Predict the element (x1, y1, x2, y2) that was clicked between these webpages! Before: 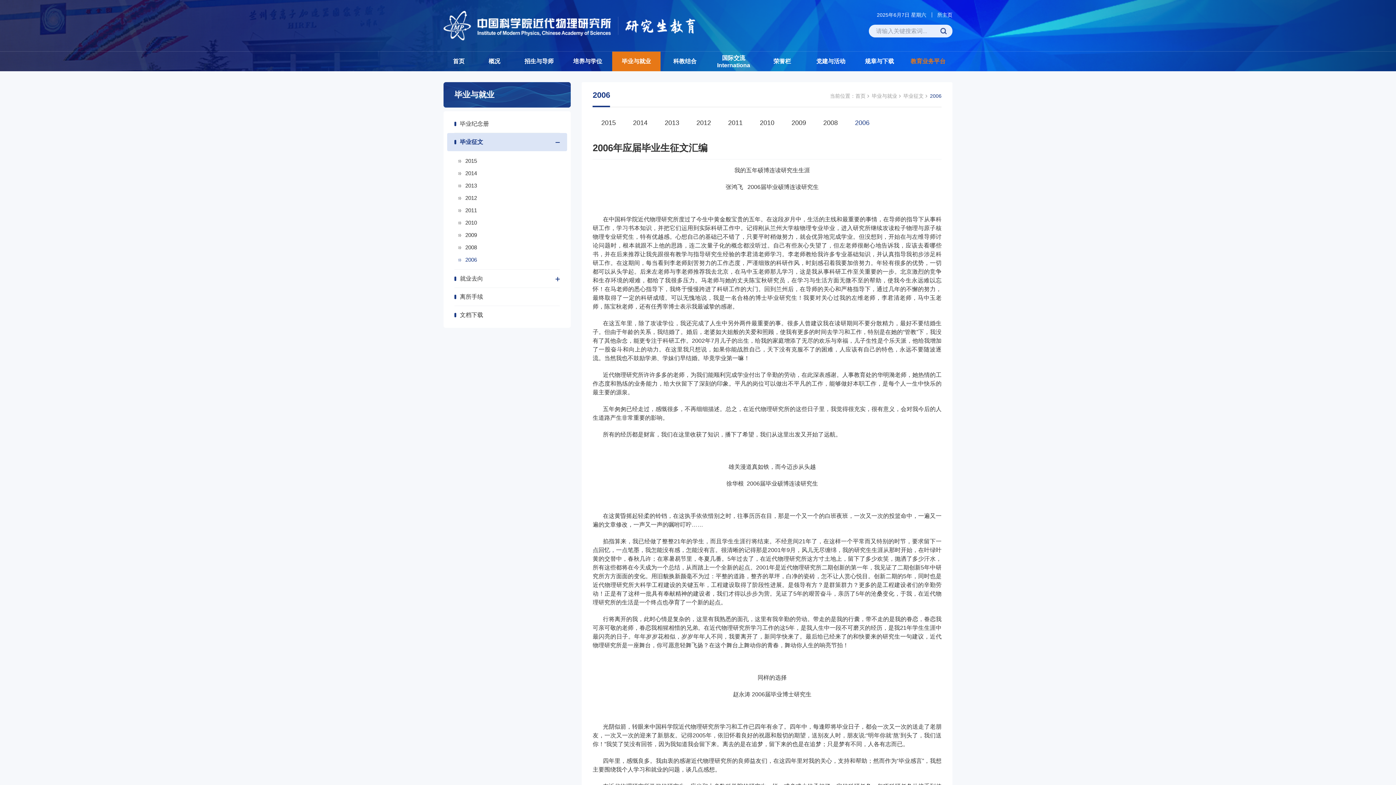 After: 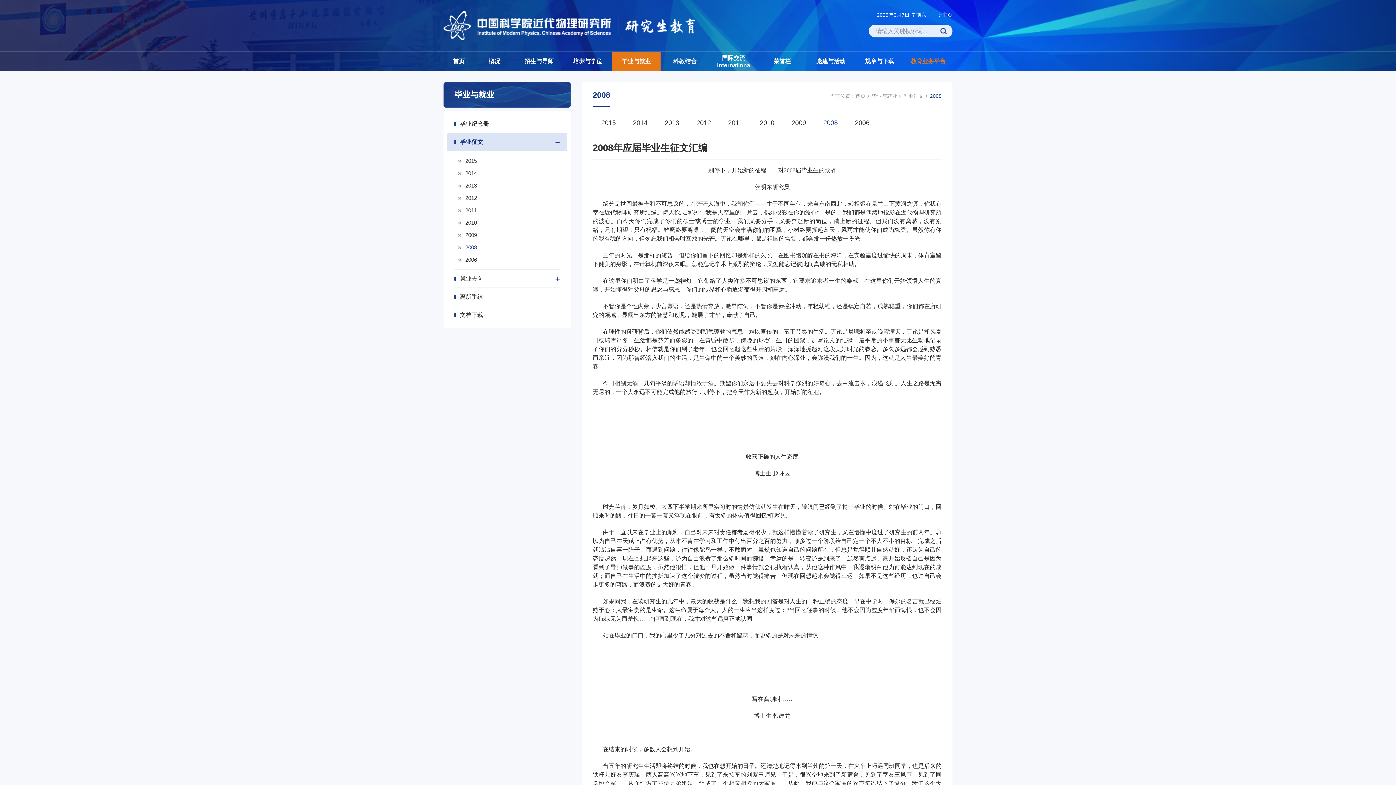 Action: label: 2008 bbox: (447, 241, 567, 253)